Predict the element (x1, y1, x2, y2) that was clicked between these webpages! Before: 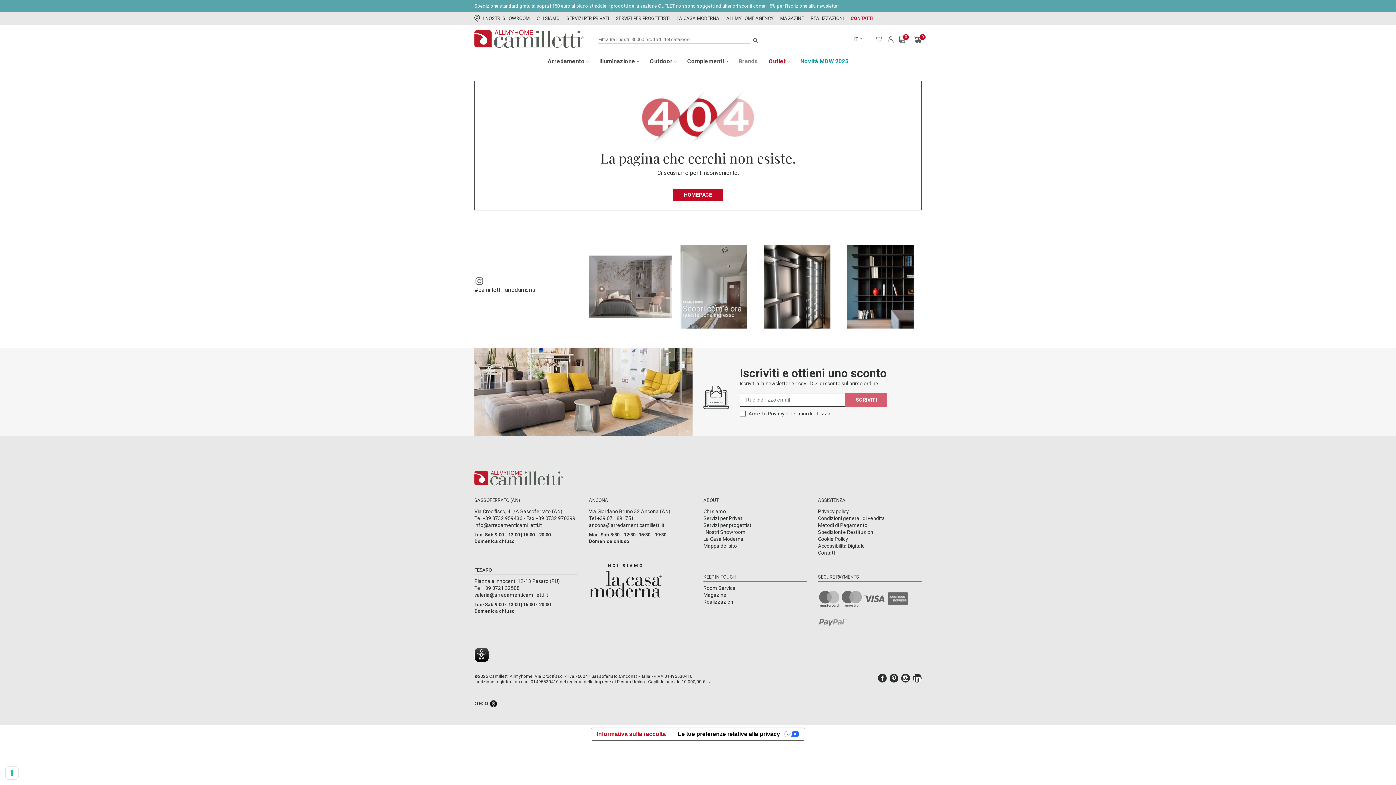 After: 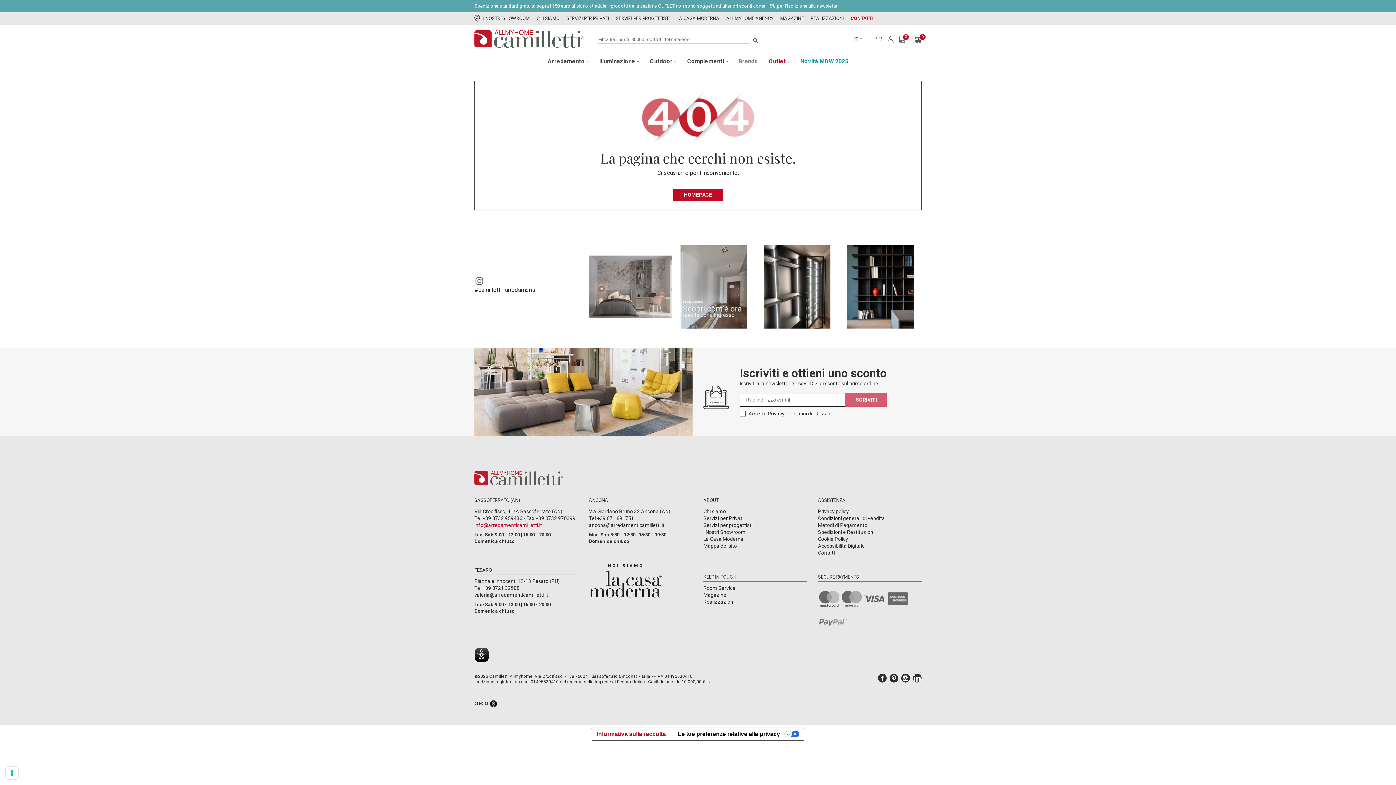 Action: bbox: (474, 522, 542, 528) label: info@arredamenticamilletti.it